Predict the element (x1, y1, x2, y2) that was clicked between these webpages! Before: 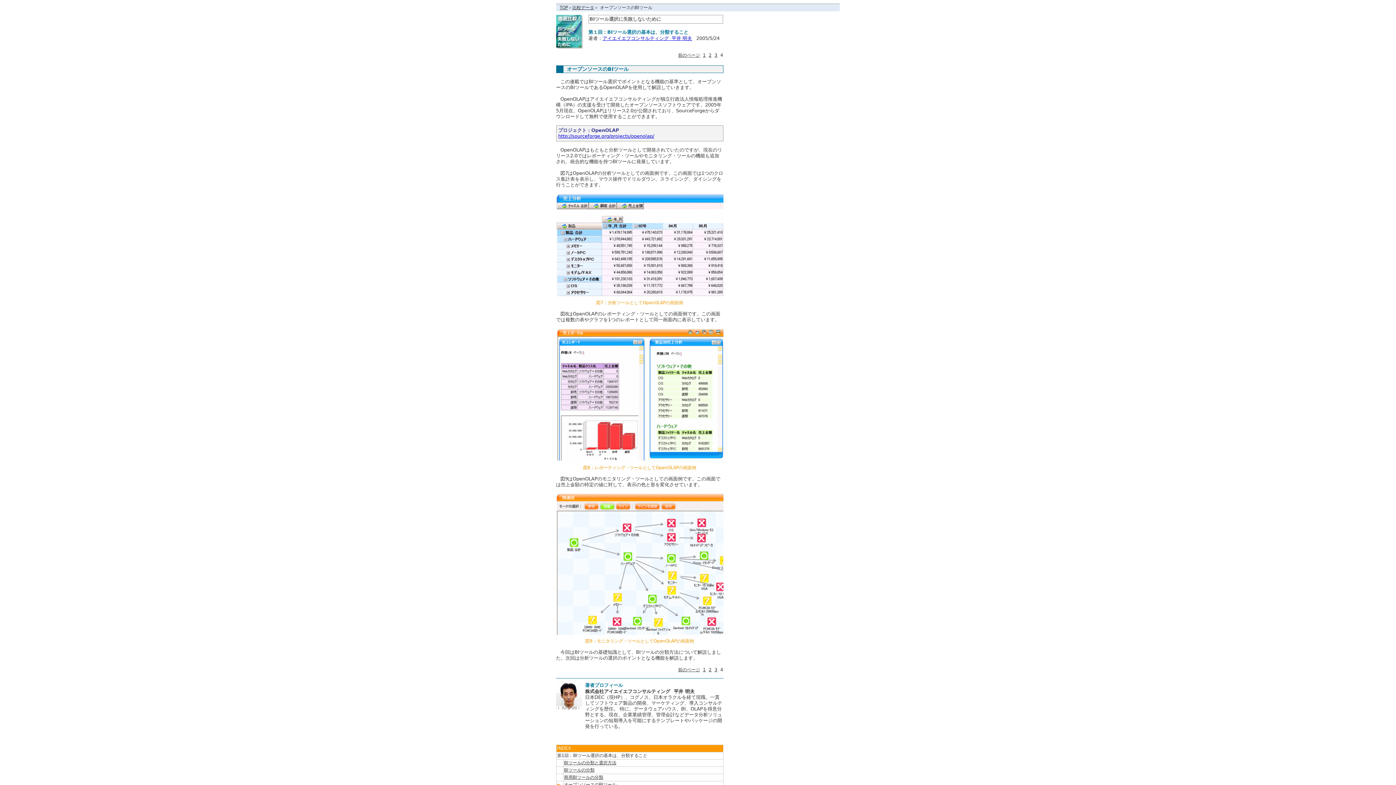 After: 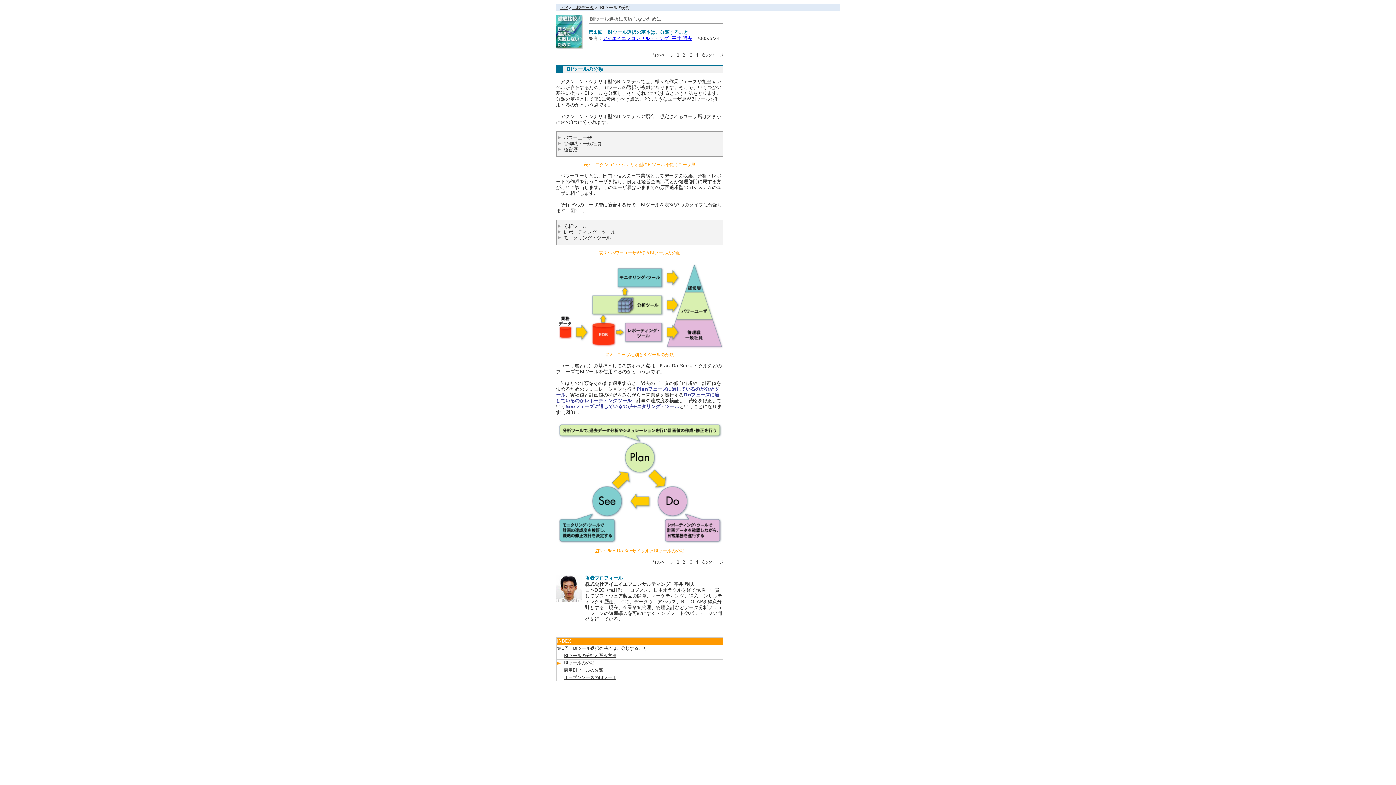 Action: bbox: (708, 667, 711, 672) label: 2